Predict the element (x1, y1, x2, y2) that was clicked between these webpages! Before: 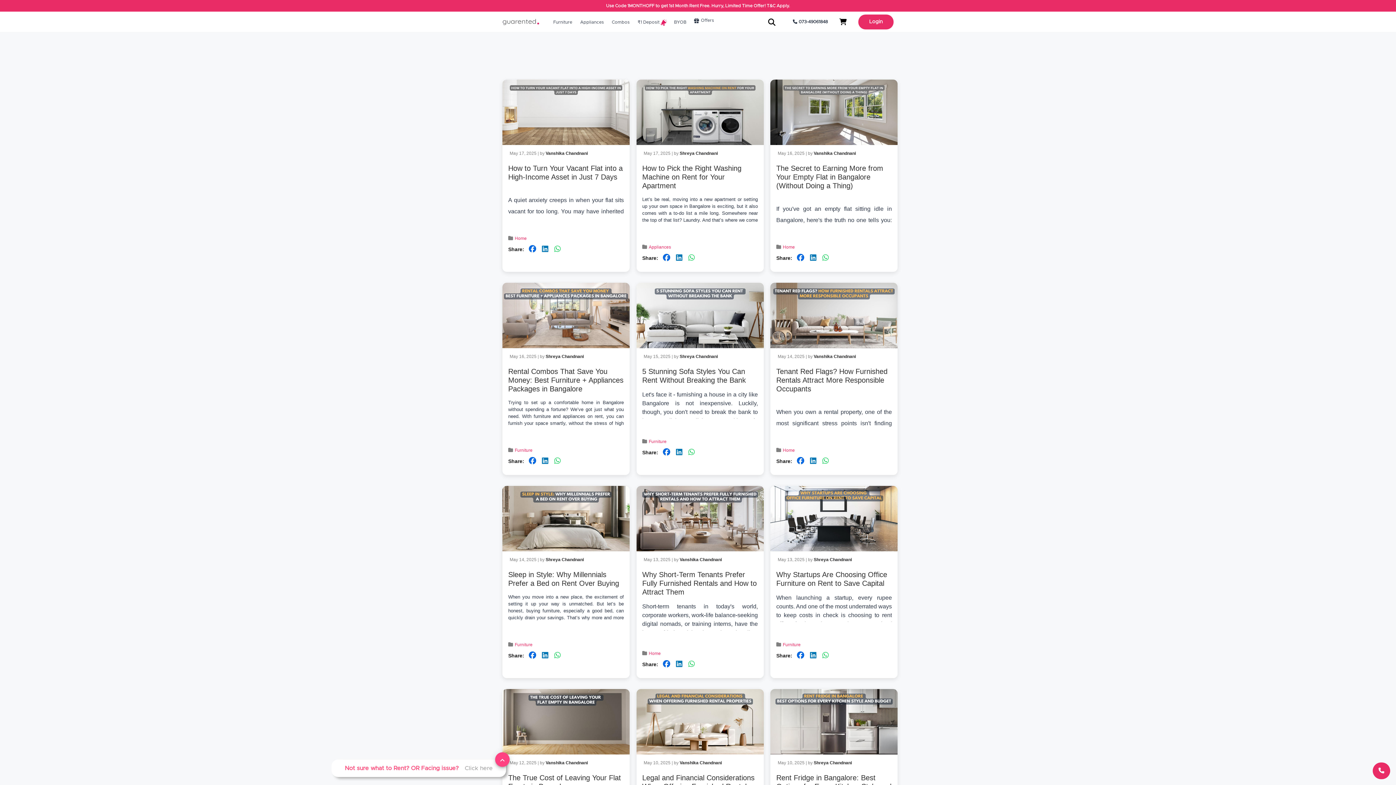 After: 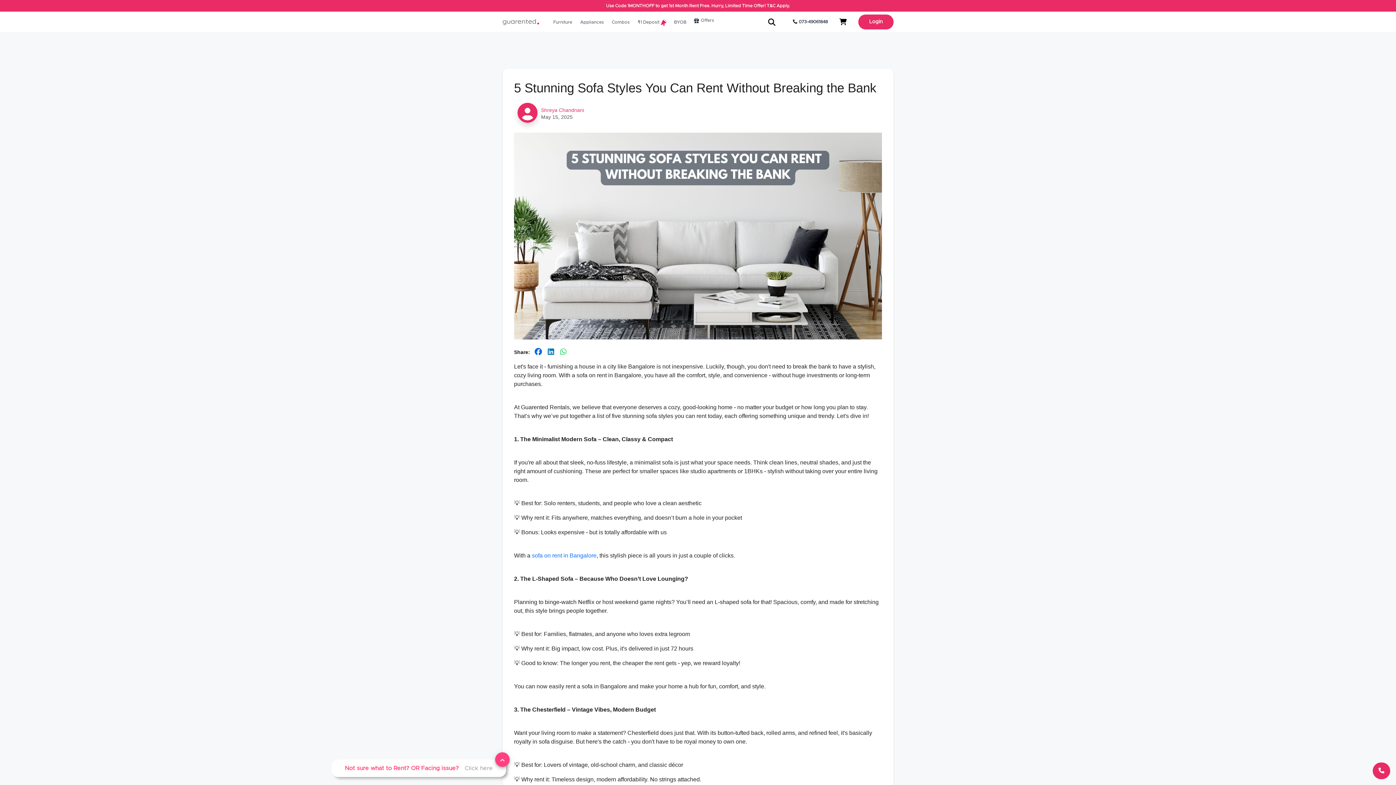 Action: label: Furniture bbox: (648, 438, 666, 445)